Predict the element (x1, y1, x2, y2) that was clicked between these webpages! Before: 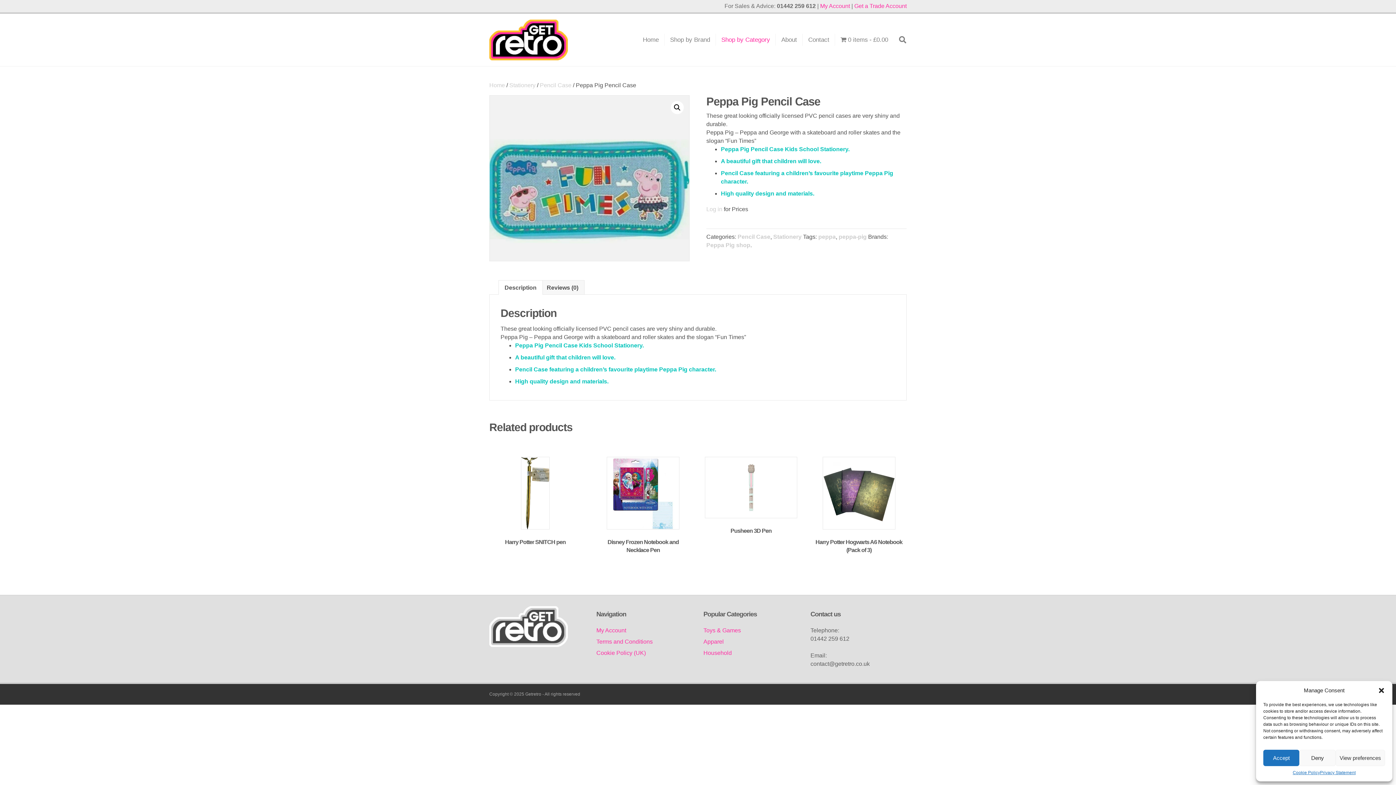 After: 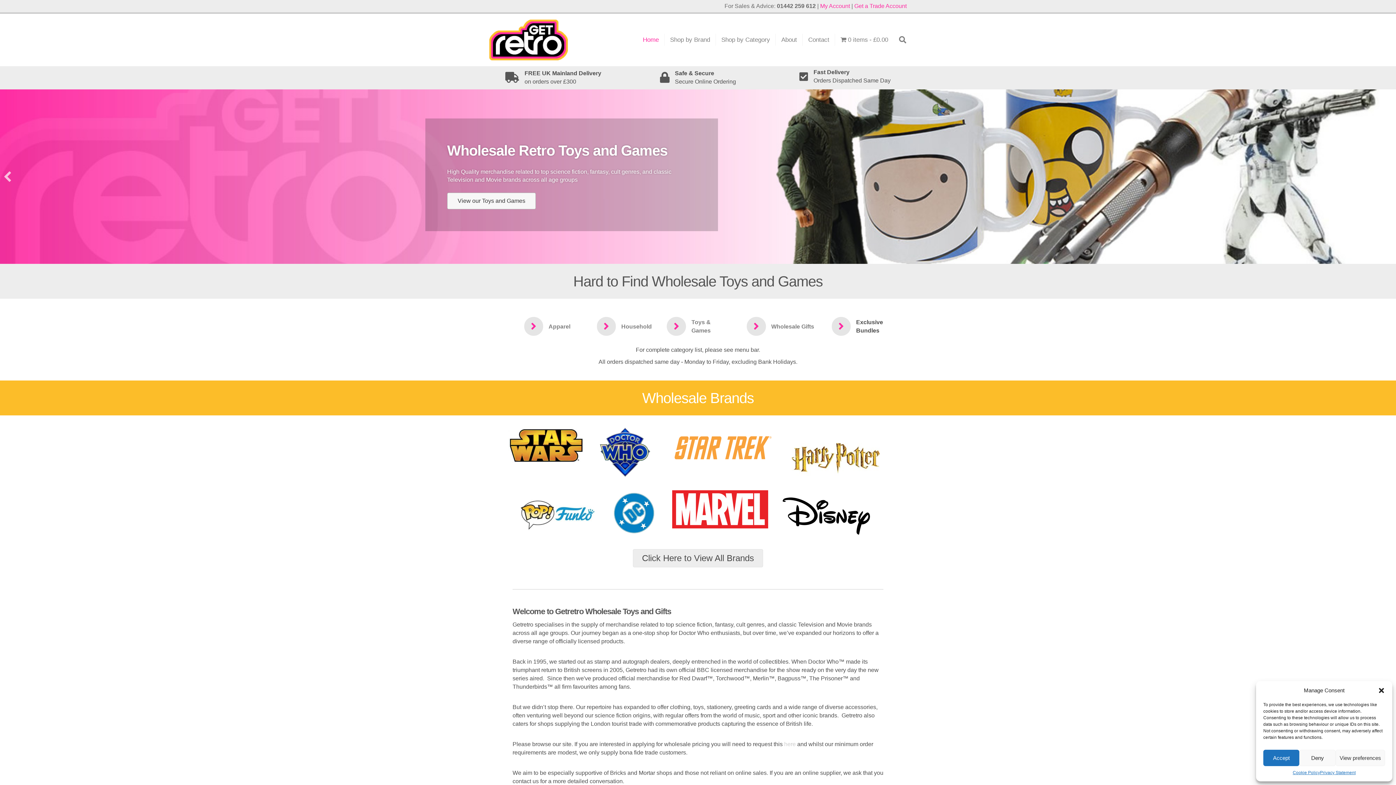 Action: bbox: (637, 33, 664, 45) label: Home